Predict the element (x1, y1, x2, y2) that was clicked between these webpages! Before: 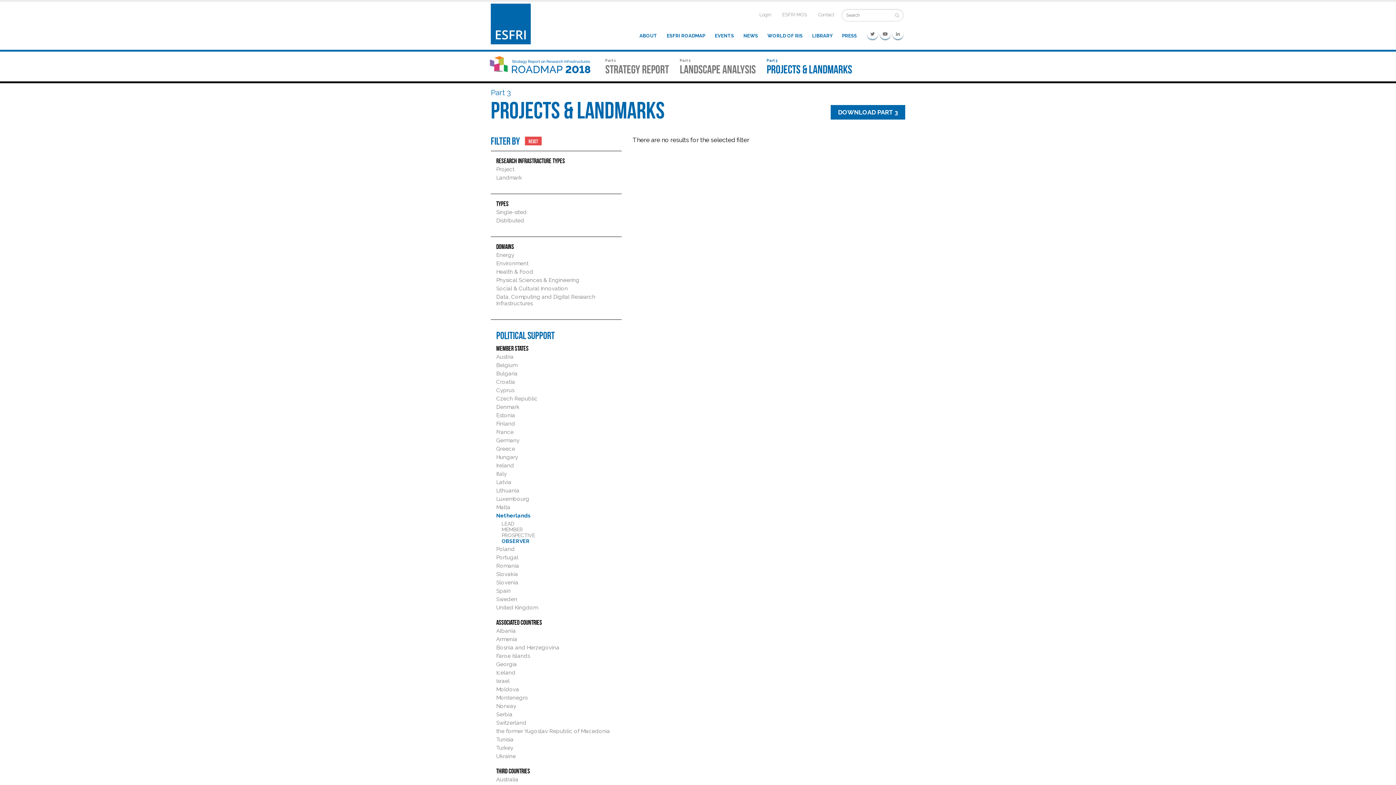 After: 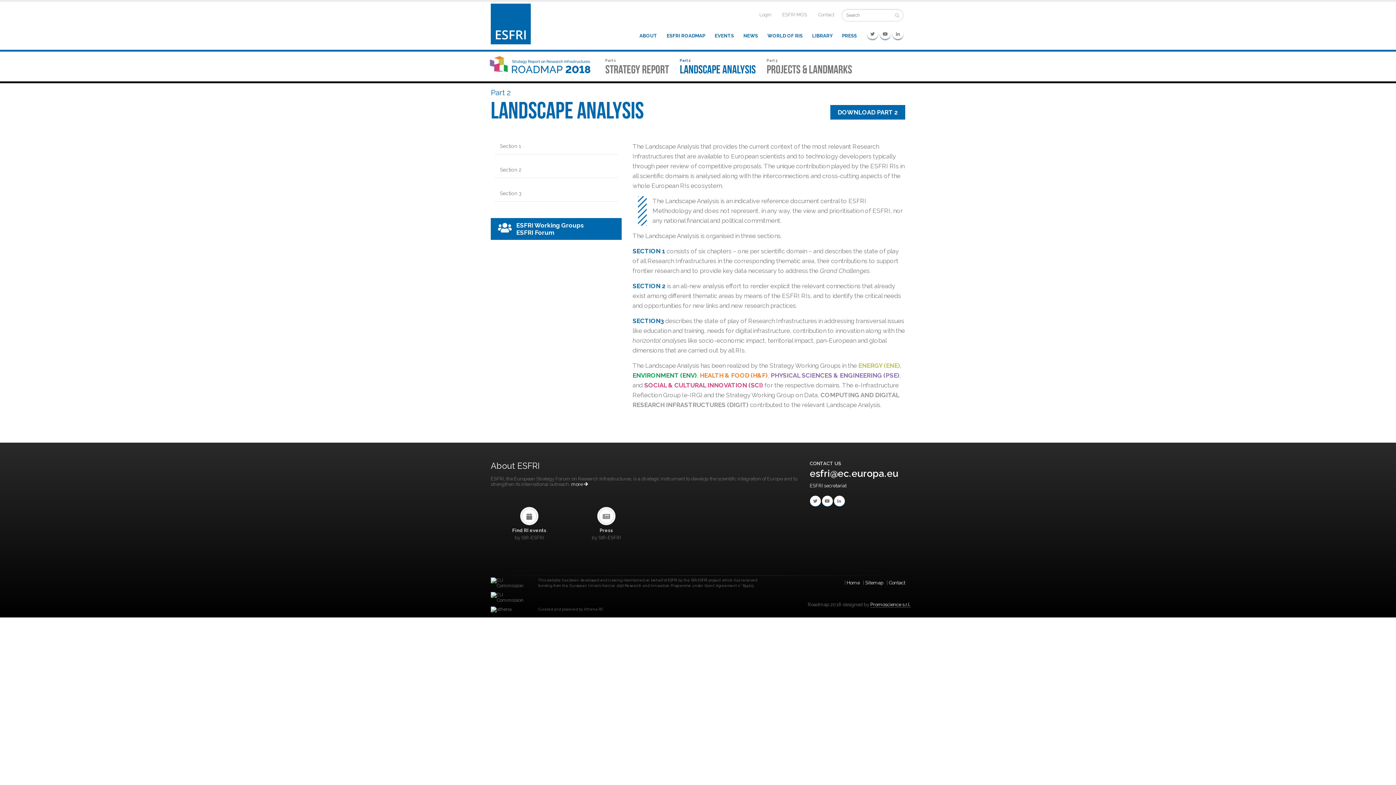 Action: bbox: (680, 58, 756, 74) label: Part 2
LANDSCAPE ANALYSIS